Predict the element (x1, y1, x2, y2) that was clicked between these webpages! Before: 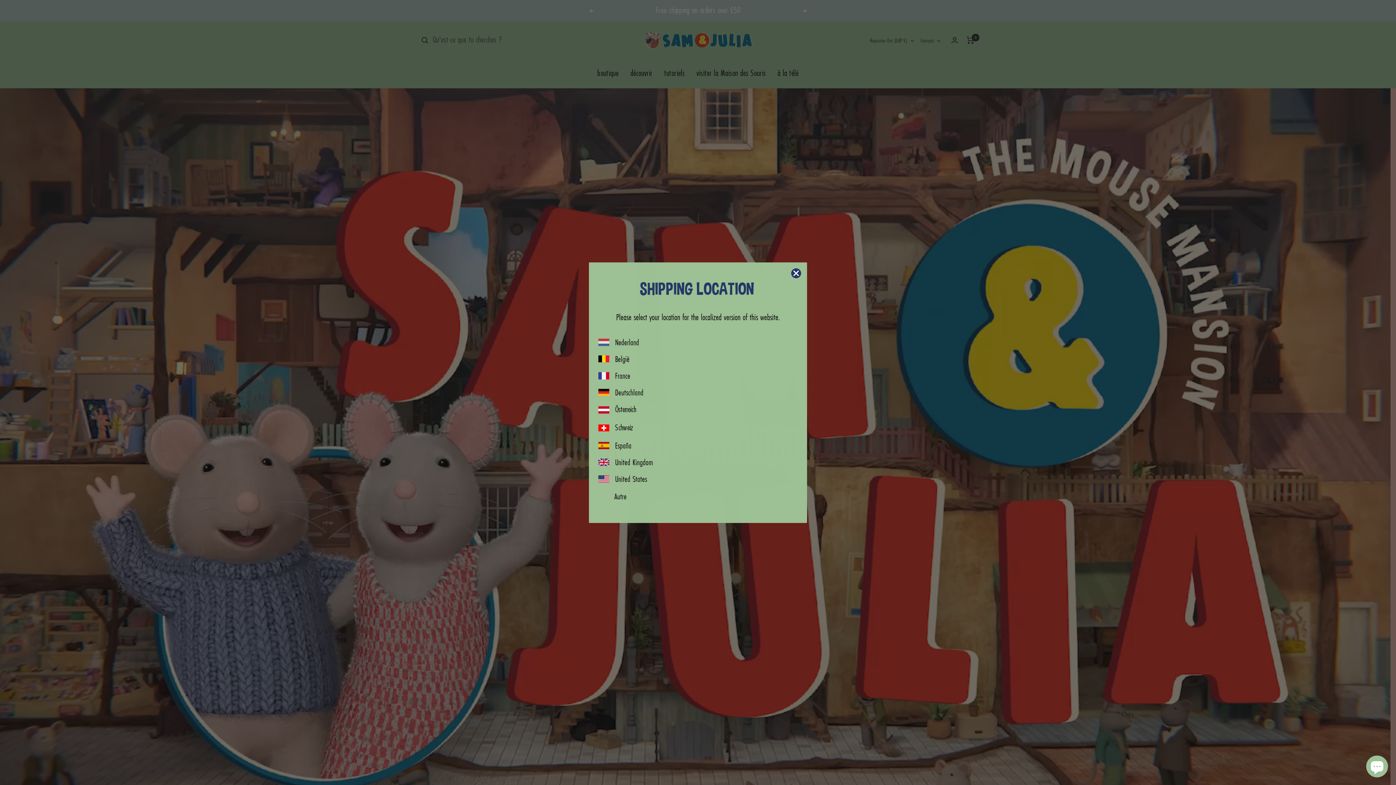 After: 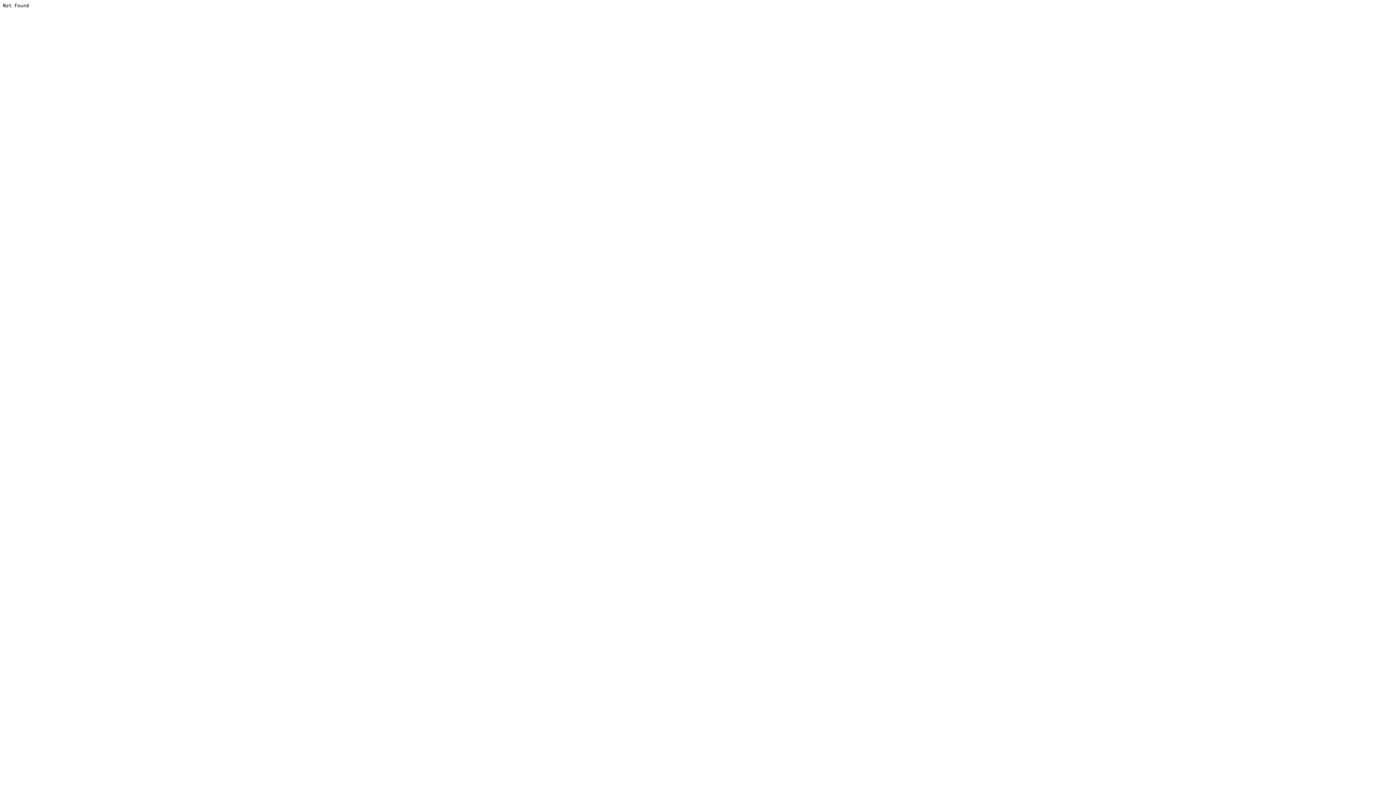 Action: bbox: (611, 437, 635, 454) label: España